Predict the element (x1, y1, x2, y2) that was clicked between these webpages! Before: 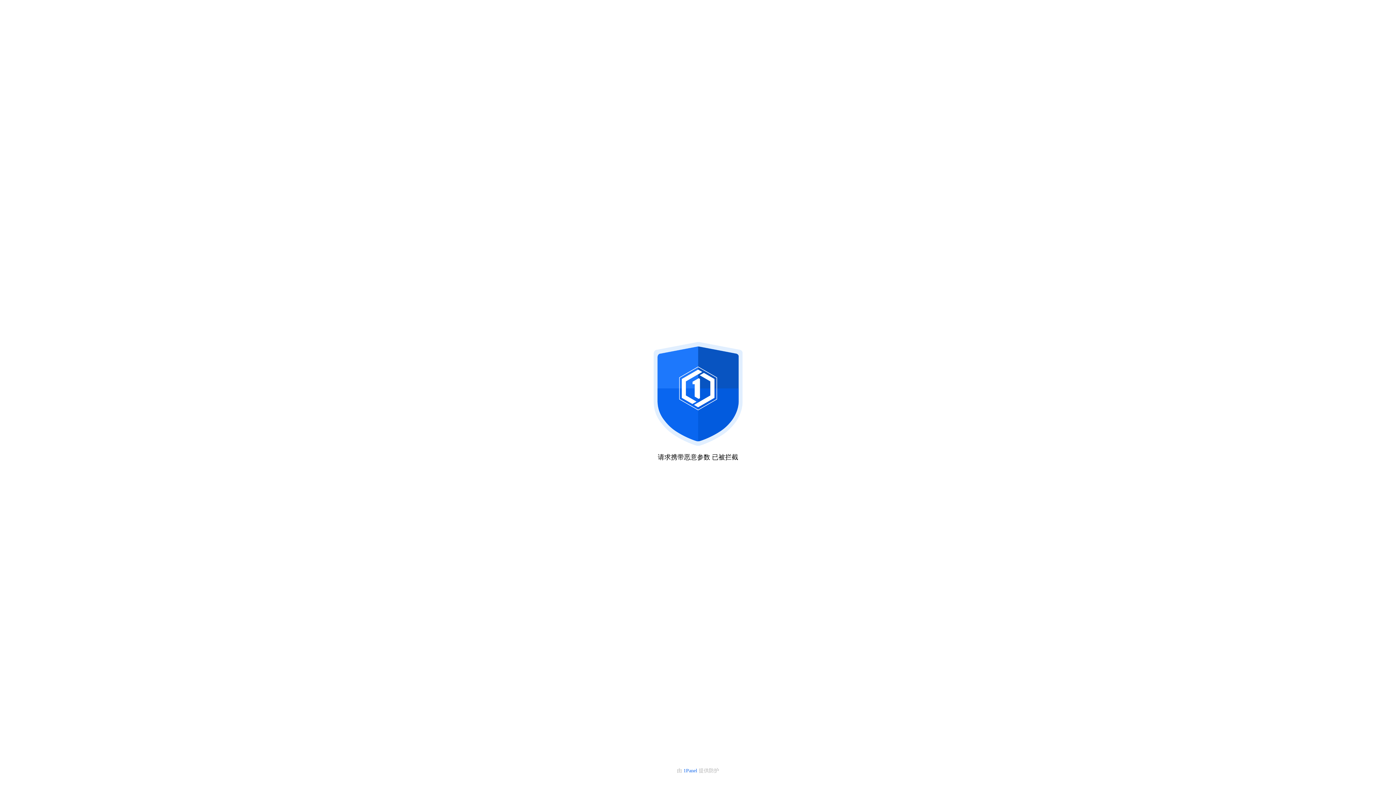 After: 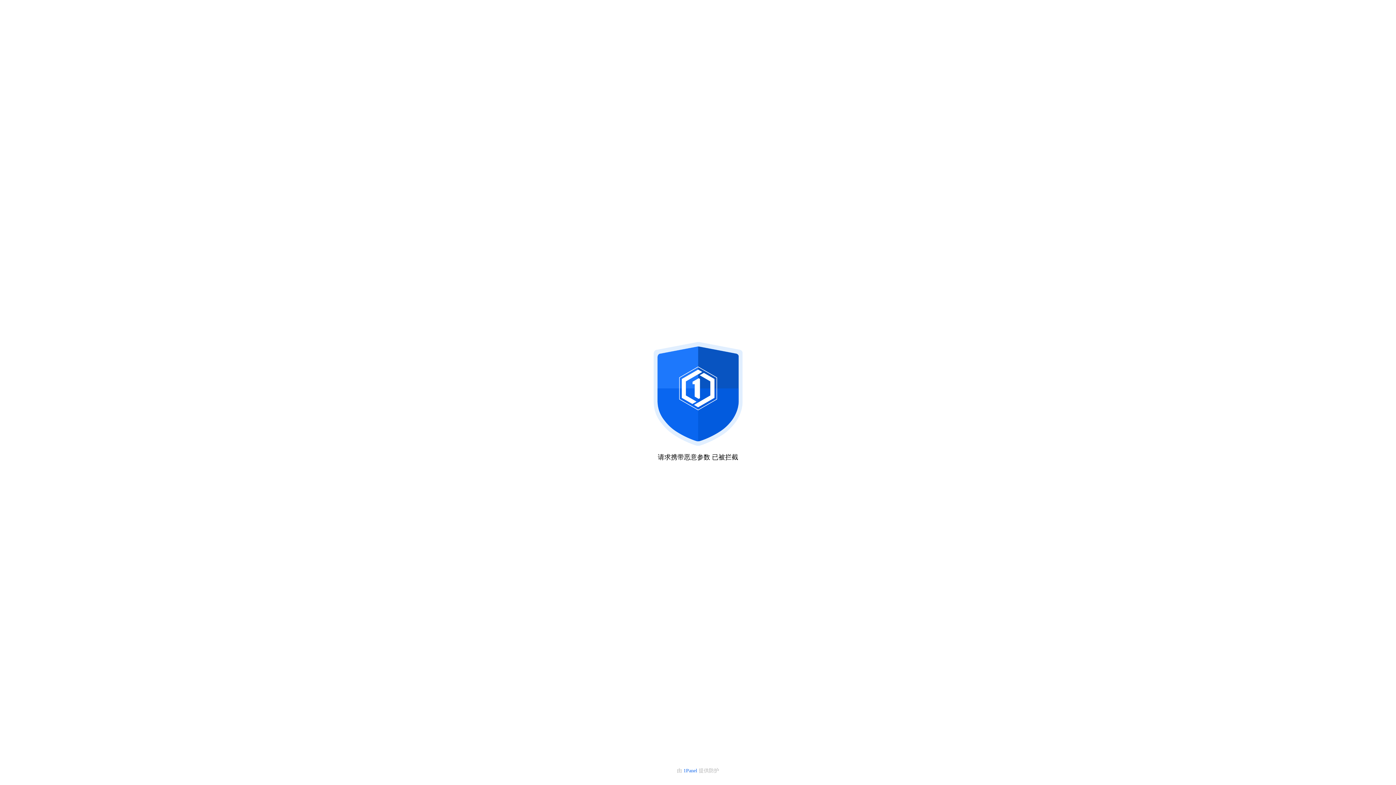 Action: bbox: (683, 768, 698, 773) label: 1Panel 